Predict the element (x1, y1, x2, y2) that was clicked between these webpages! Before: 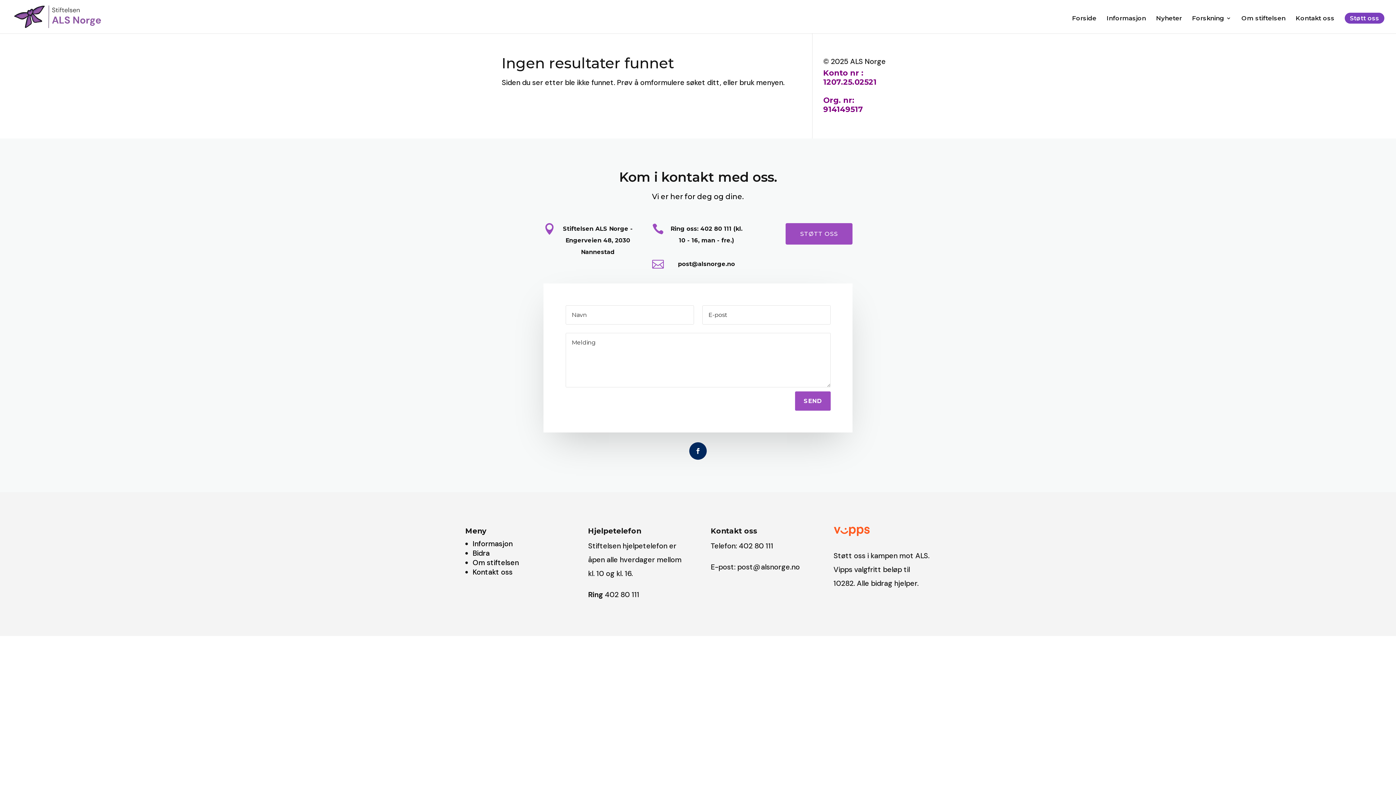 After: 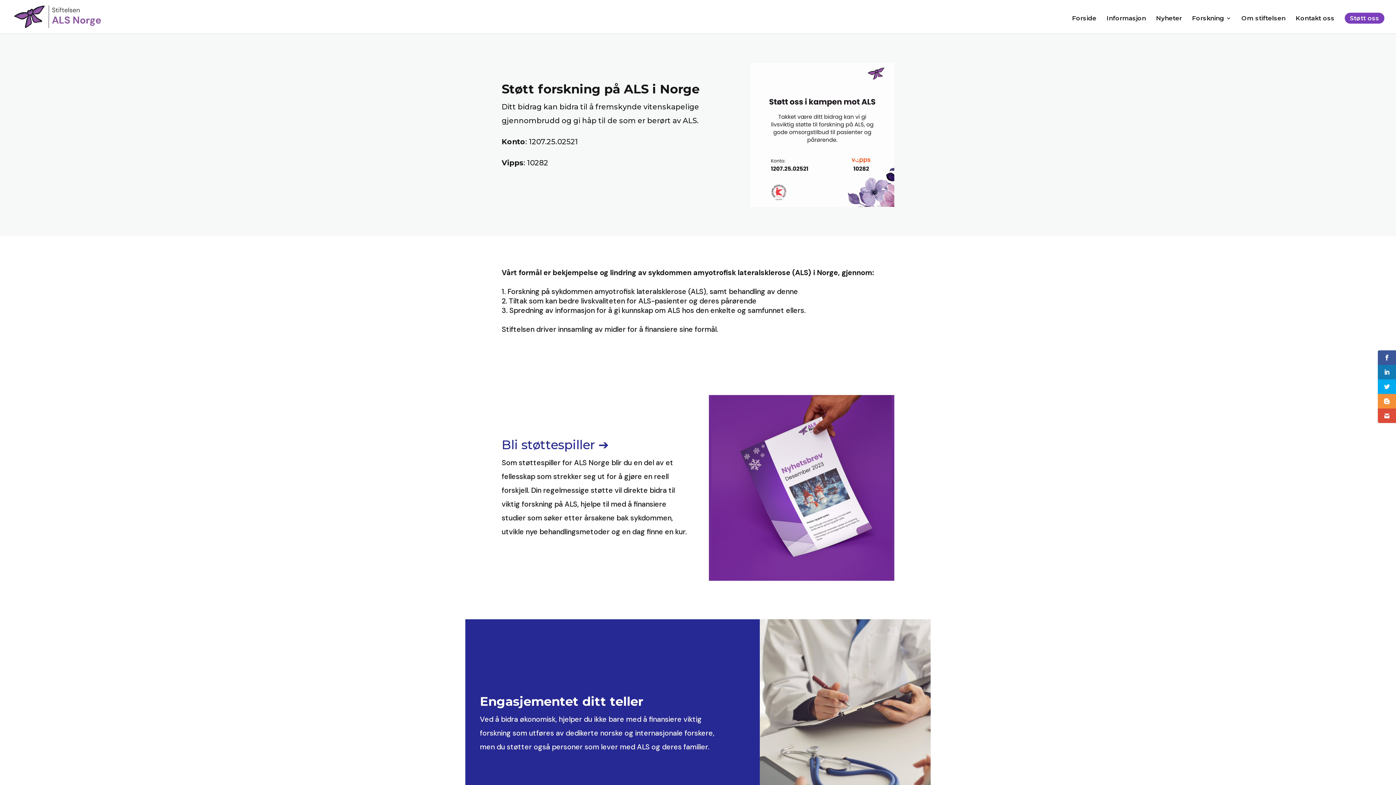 Action: label: Støtt oss bbox: (1345, 12, 1384, 23)